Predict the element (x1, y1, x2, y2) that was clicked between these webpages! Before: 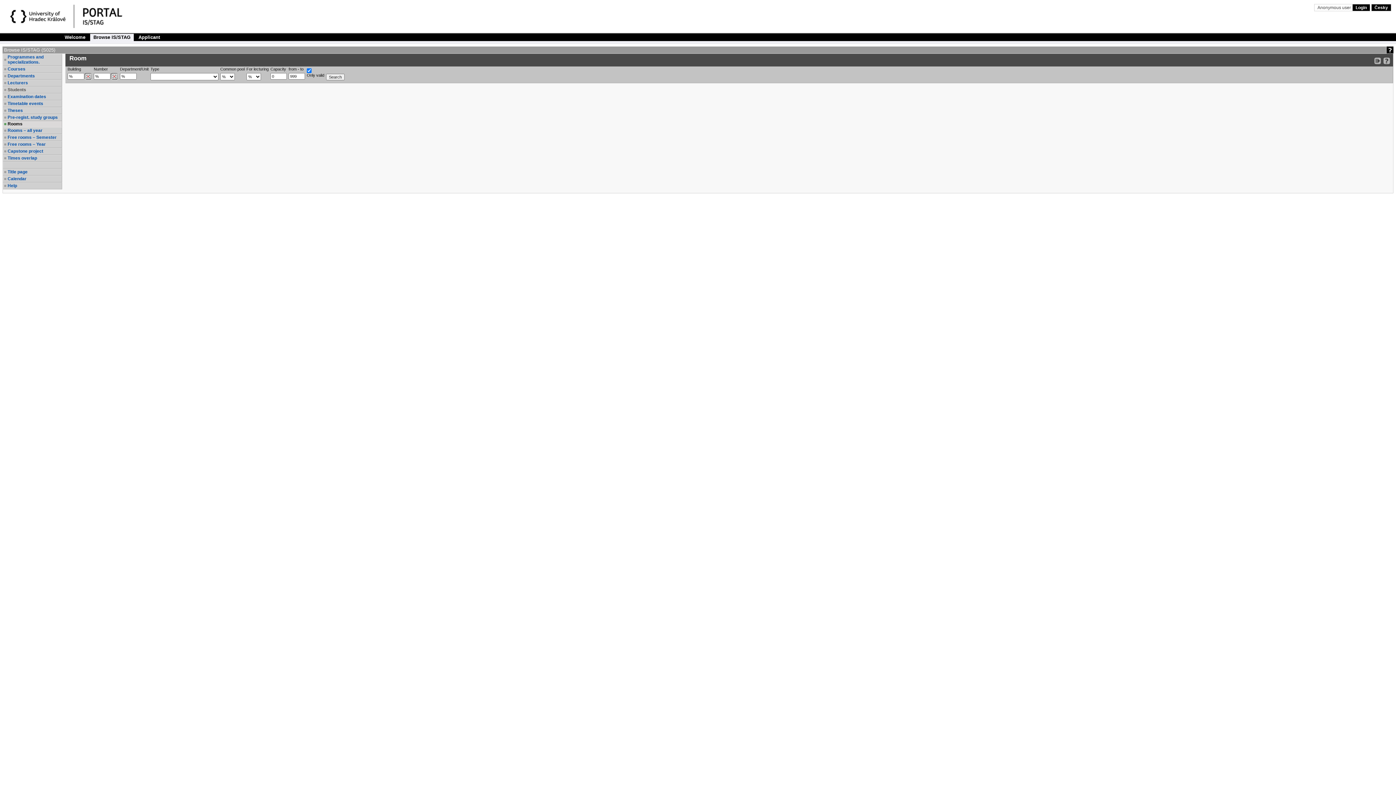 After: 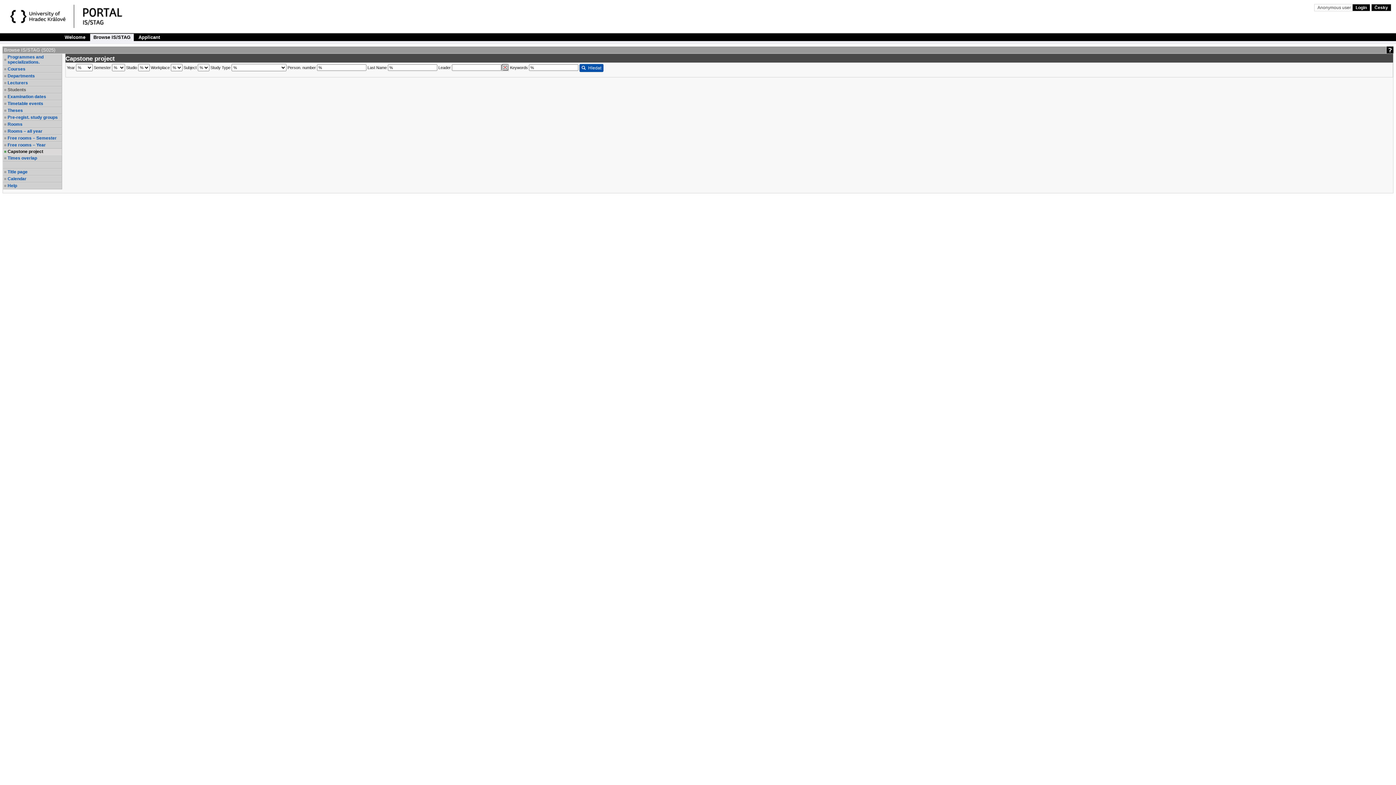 Action: bbox: (7, 148, 61, 153) label: Capstone project